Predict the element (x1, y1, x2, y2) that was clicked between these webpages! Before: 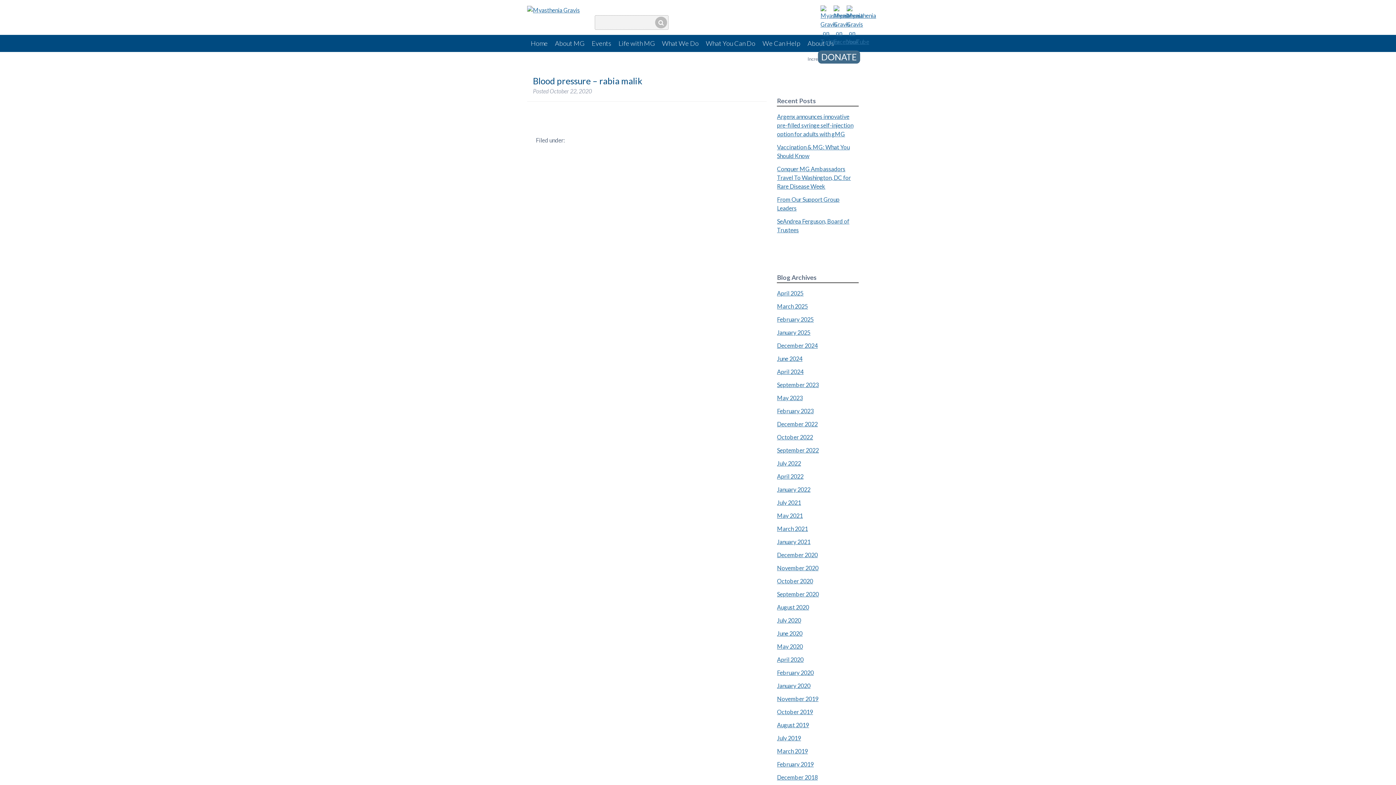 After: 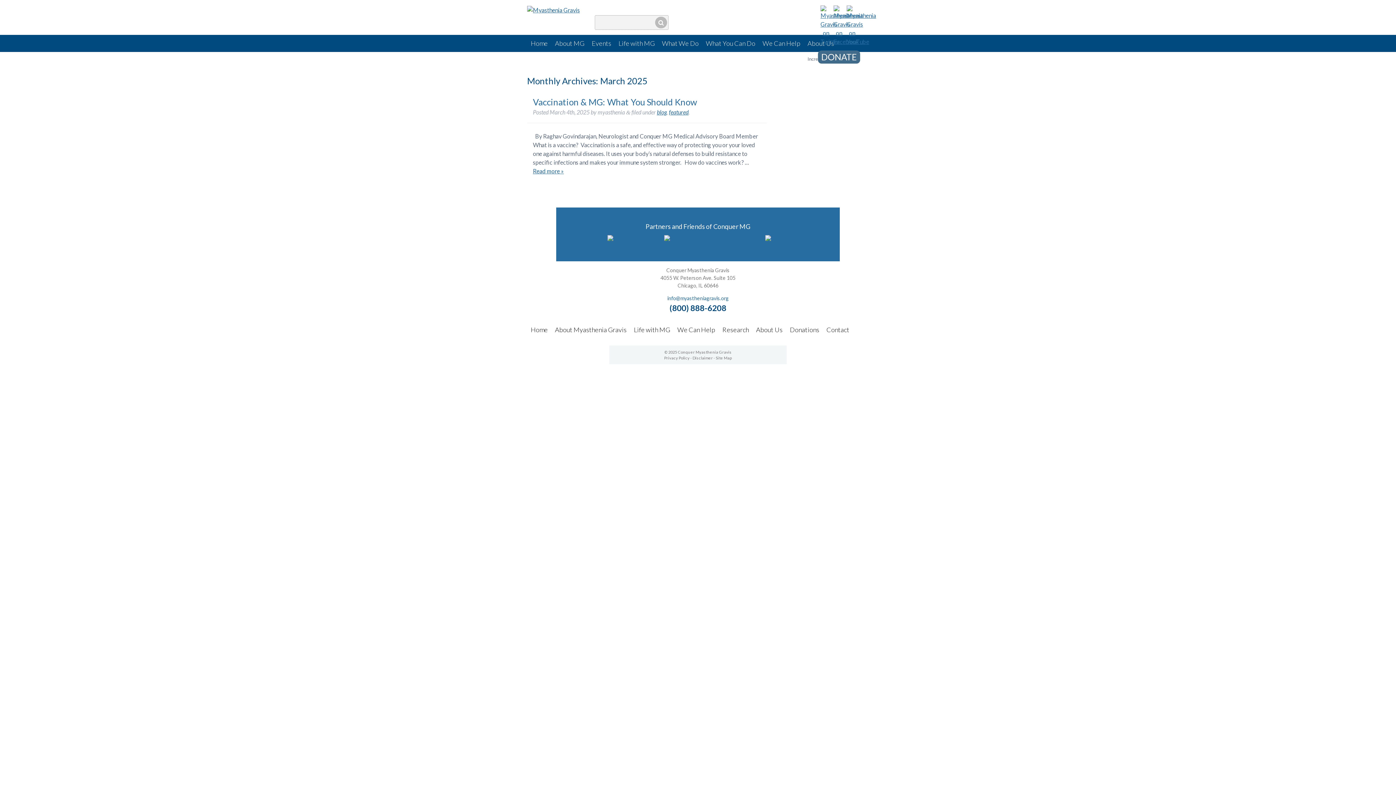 Action: bbox: (777, 303, 808, 309) label: March 2025